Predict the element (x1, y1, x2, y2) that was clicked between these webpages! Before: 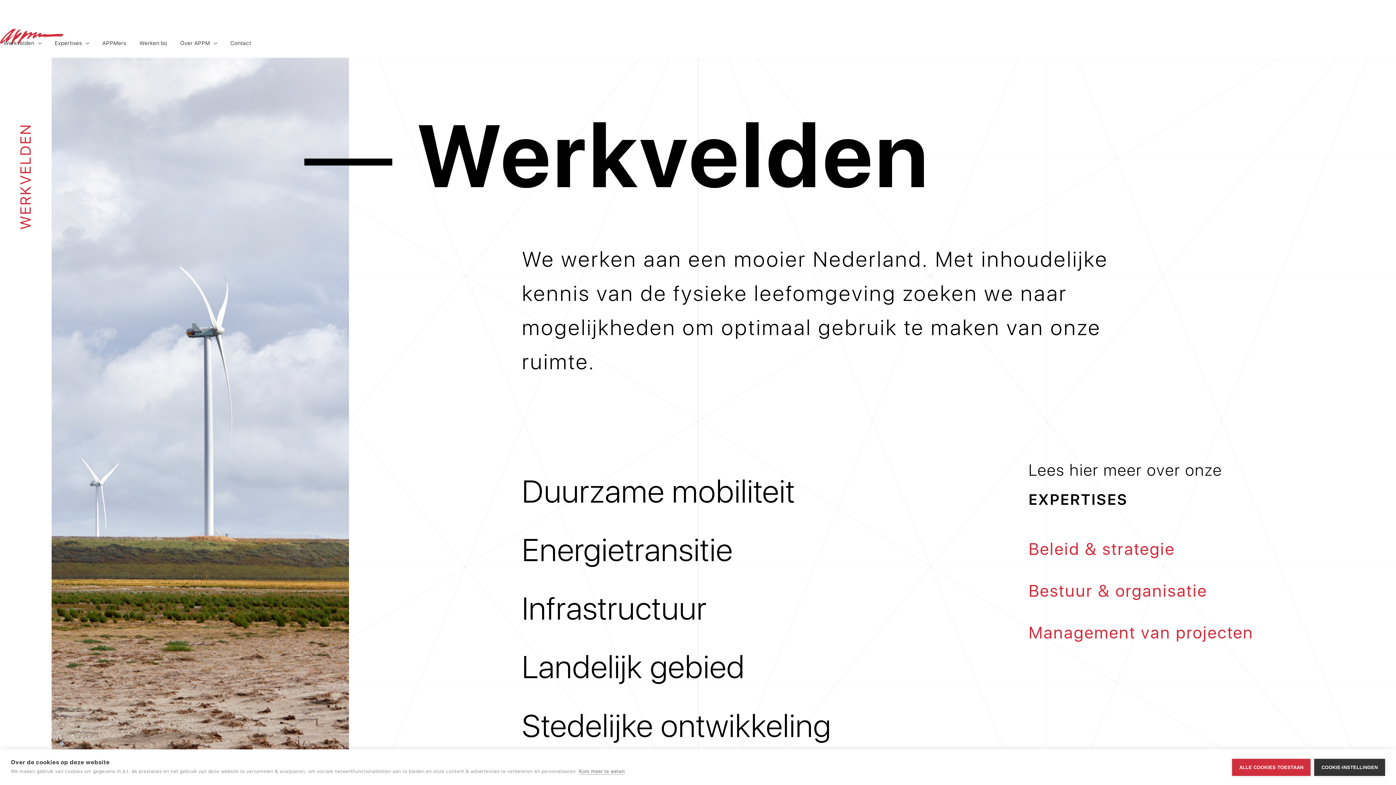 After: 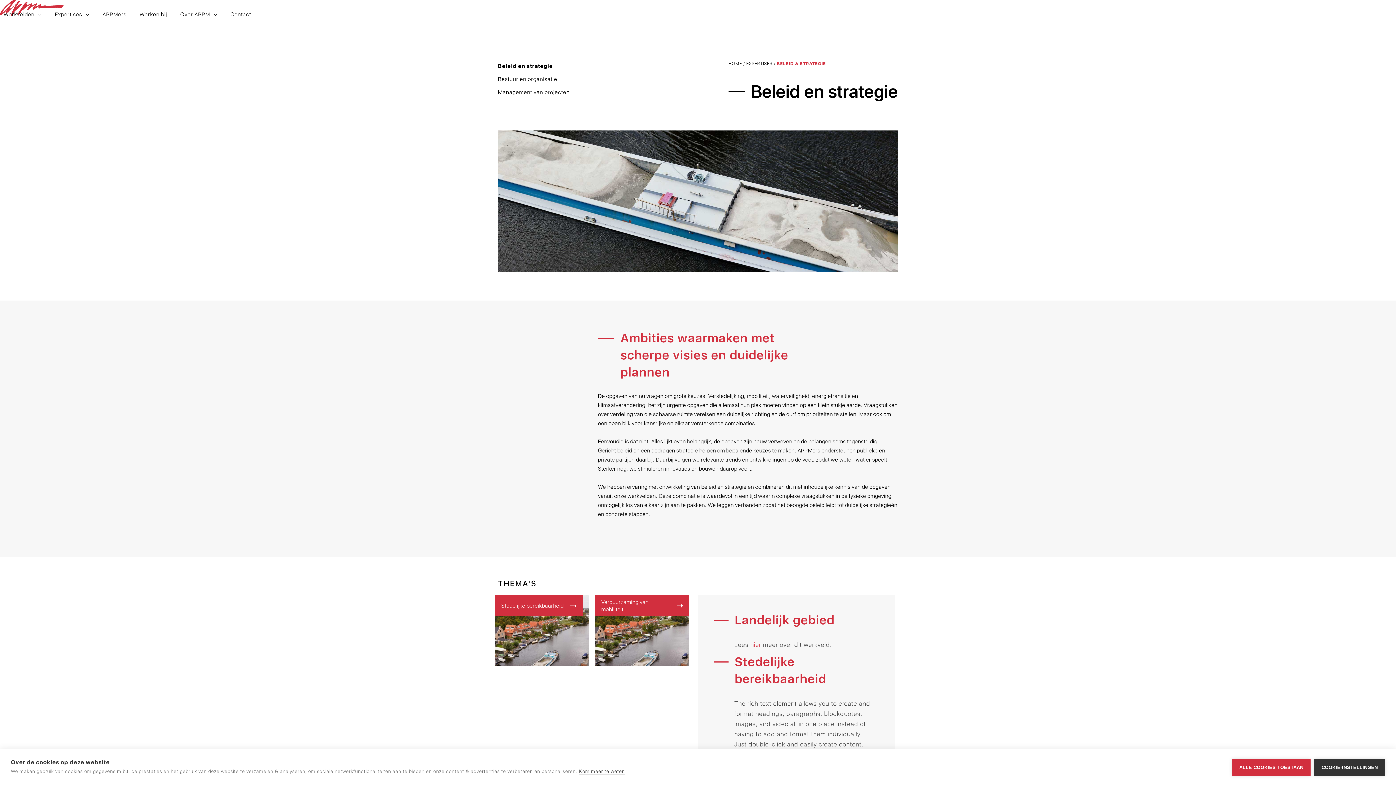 Action: label: Beleid & strategie bbox: (975, 535, 1253, 563)